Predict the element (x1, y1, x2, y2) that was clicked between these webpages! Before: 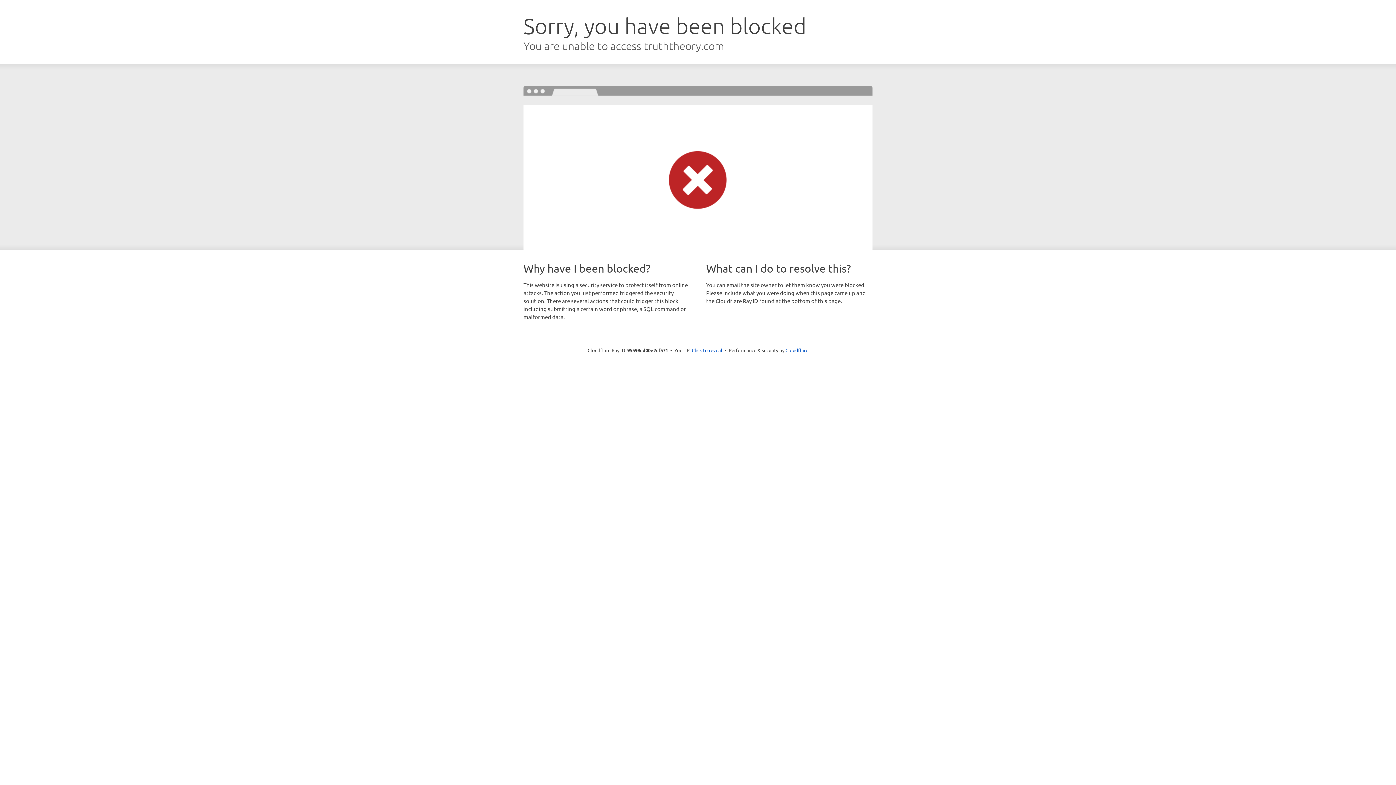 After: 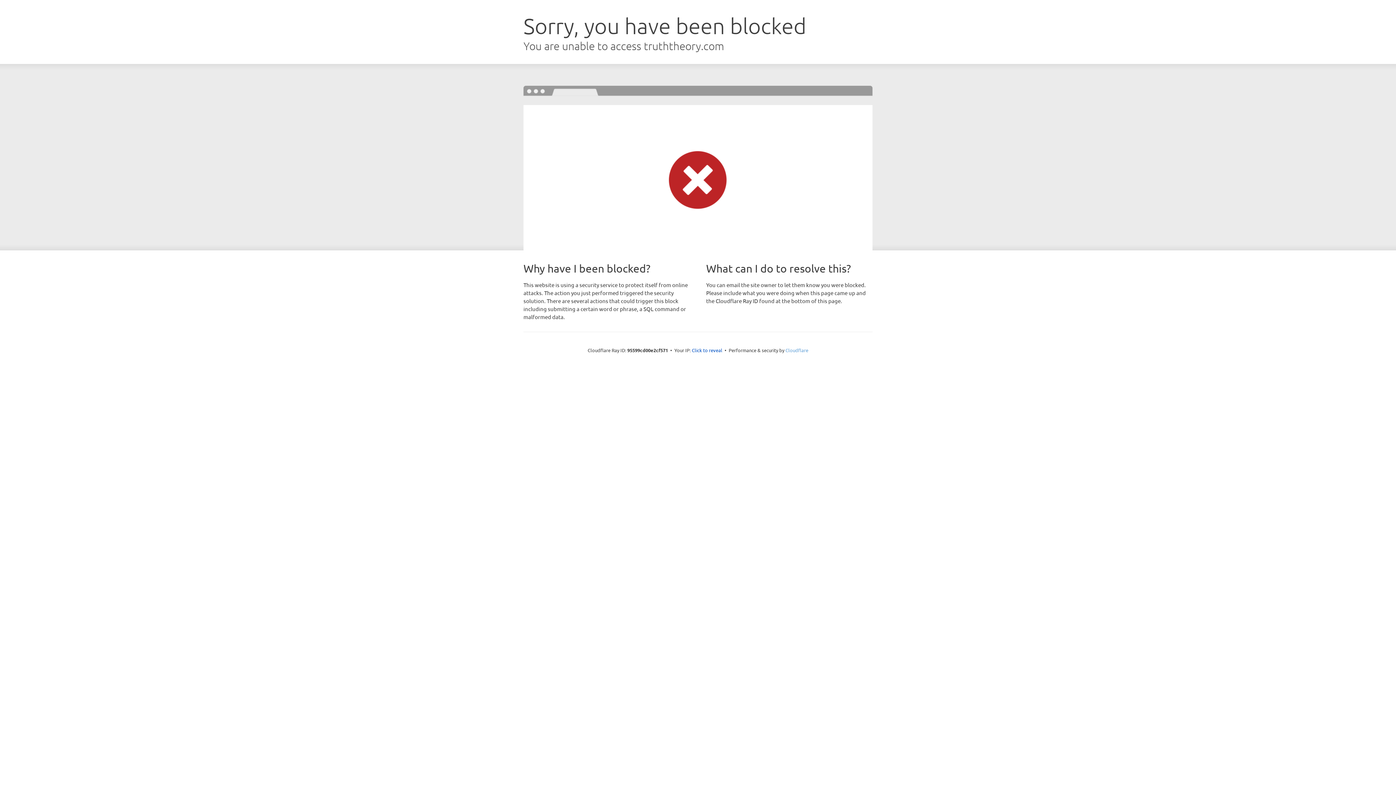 Action: bbox: (785, 347, 808, 353) label: Cloudflare